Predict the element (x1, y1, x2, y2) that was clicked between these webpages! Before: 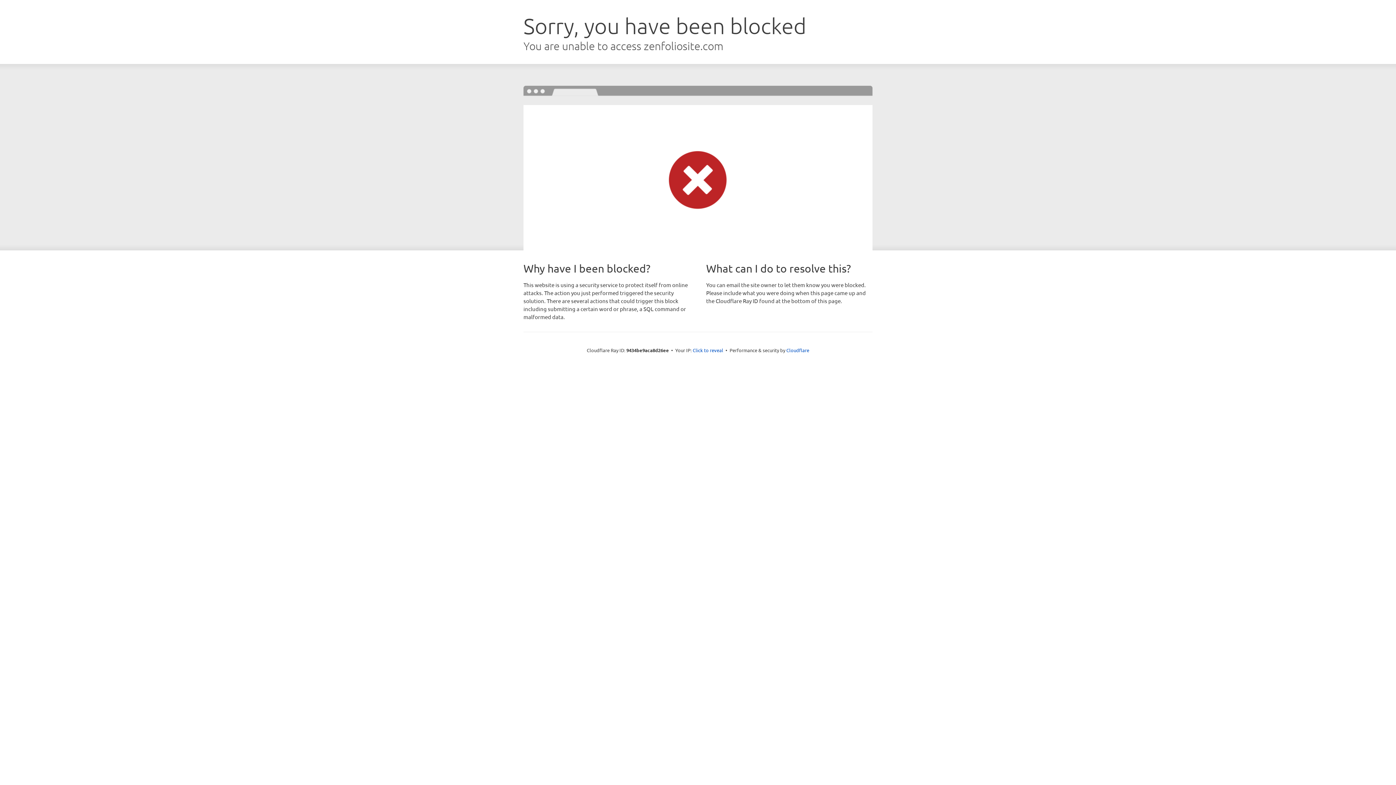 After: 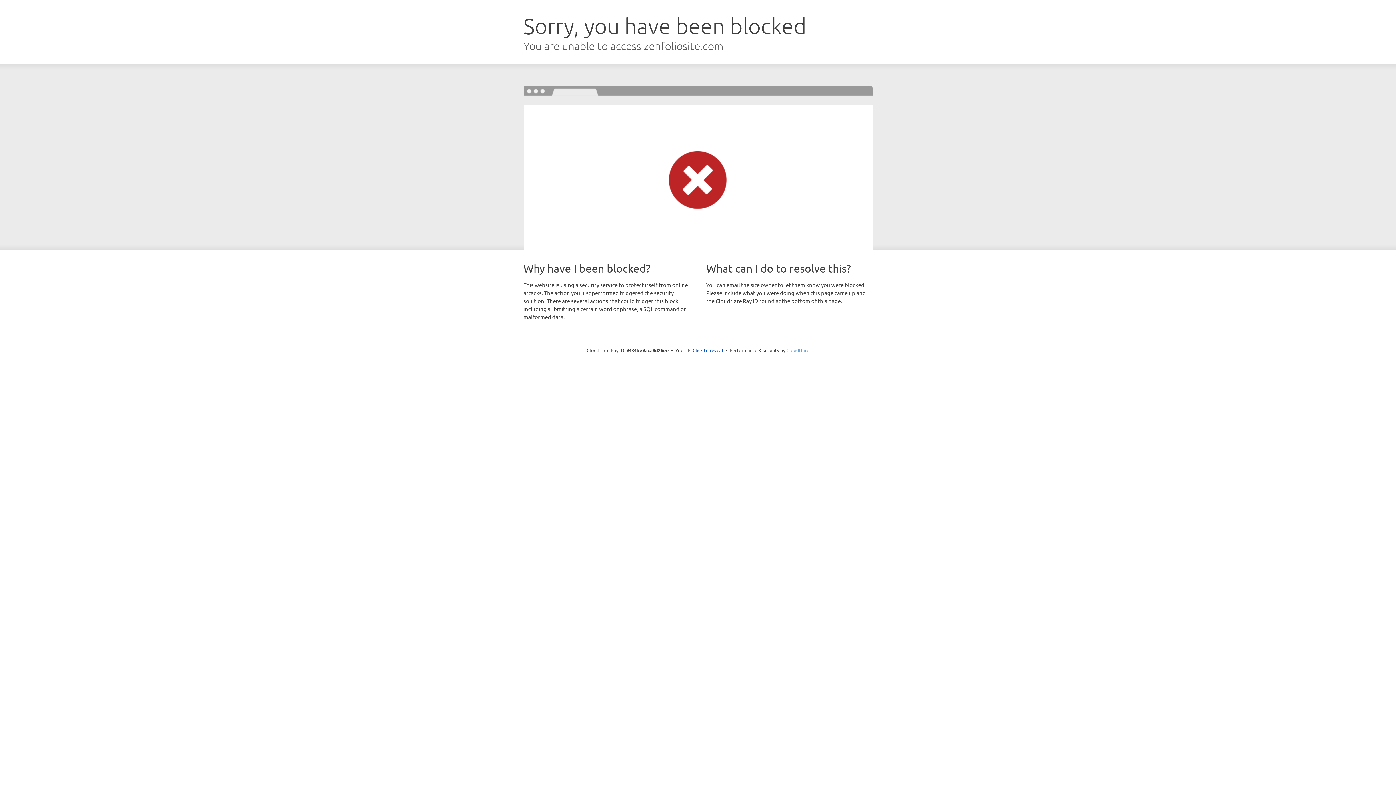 Action: bbox: (786, 347, 809, 353) label: Cloudflare